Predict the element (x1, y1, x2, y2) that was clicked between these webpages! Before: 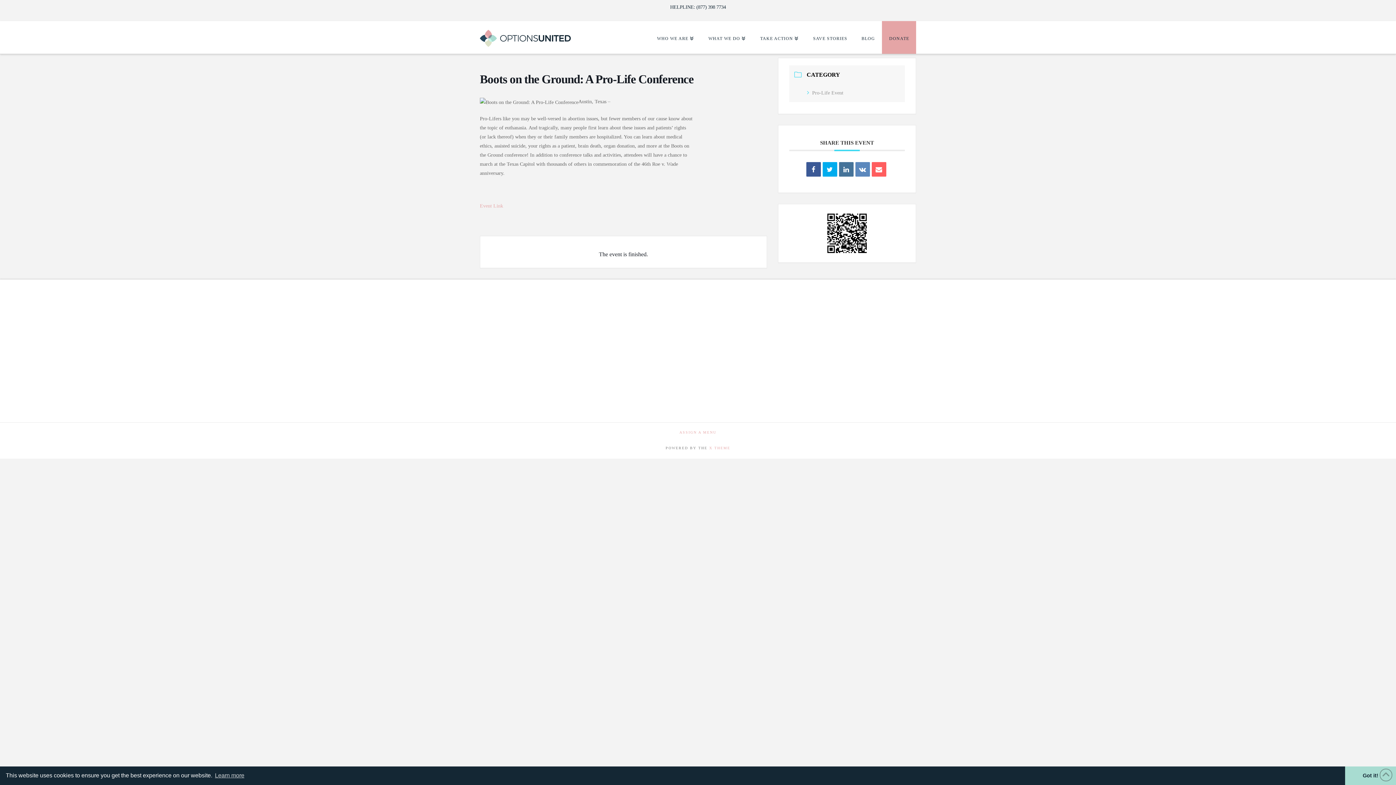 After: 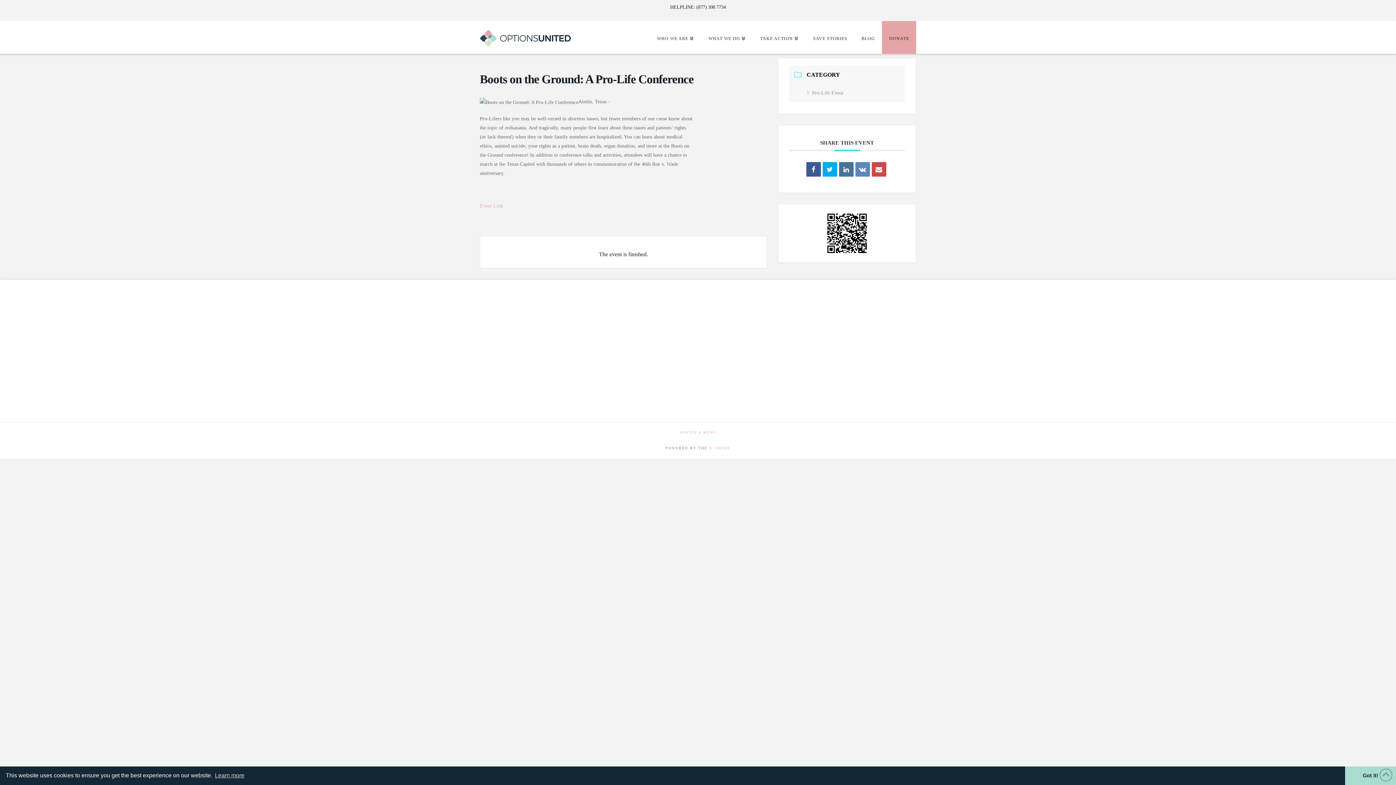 Action: bbox: (871, 162, 886, 176)